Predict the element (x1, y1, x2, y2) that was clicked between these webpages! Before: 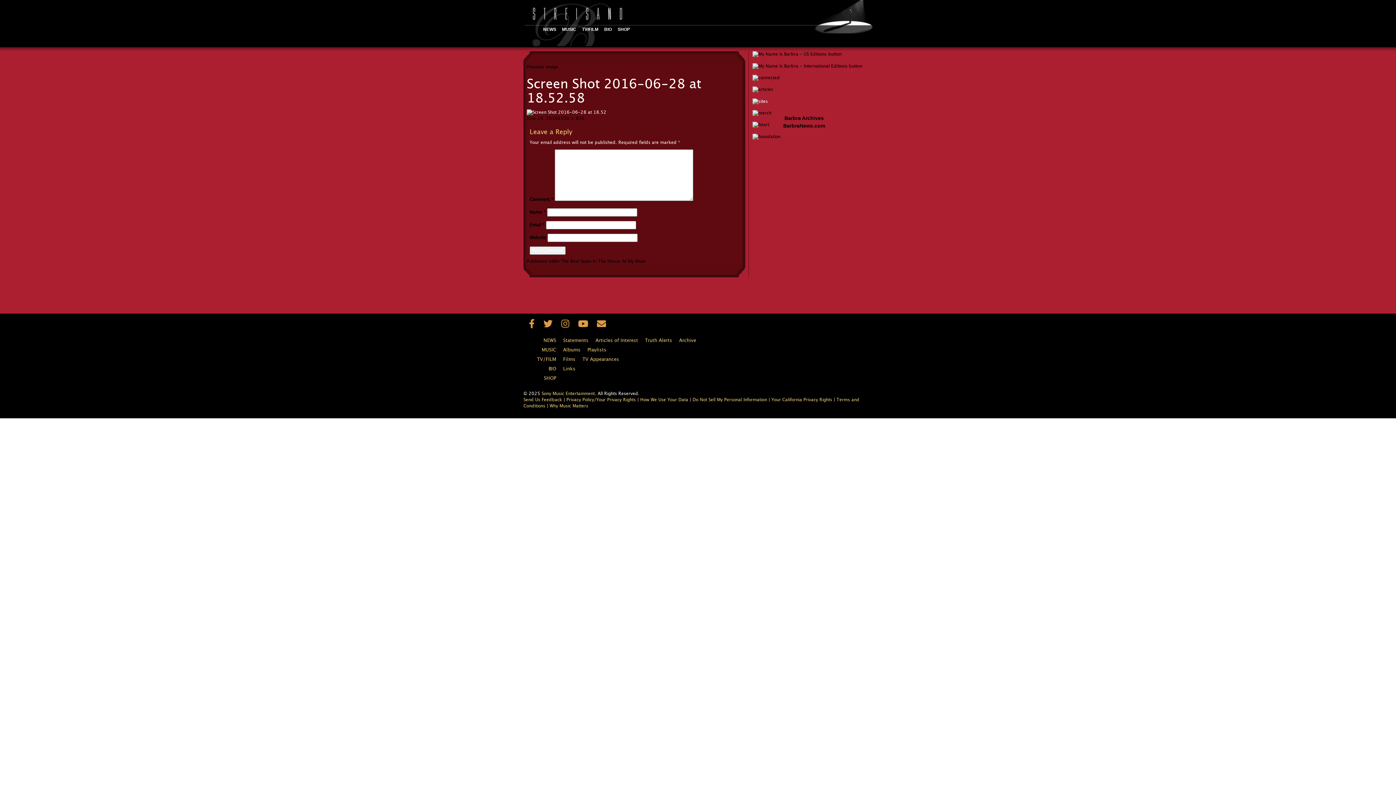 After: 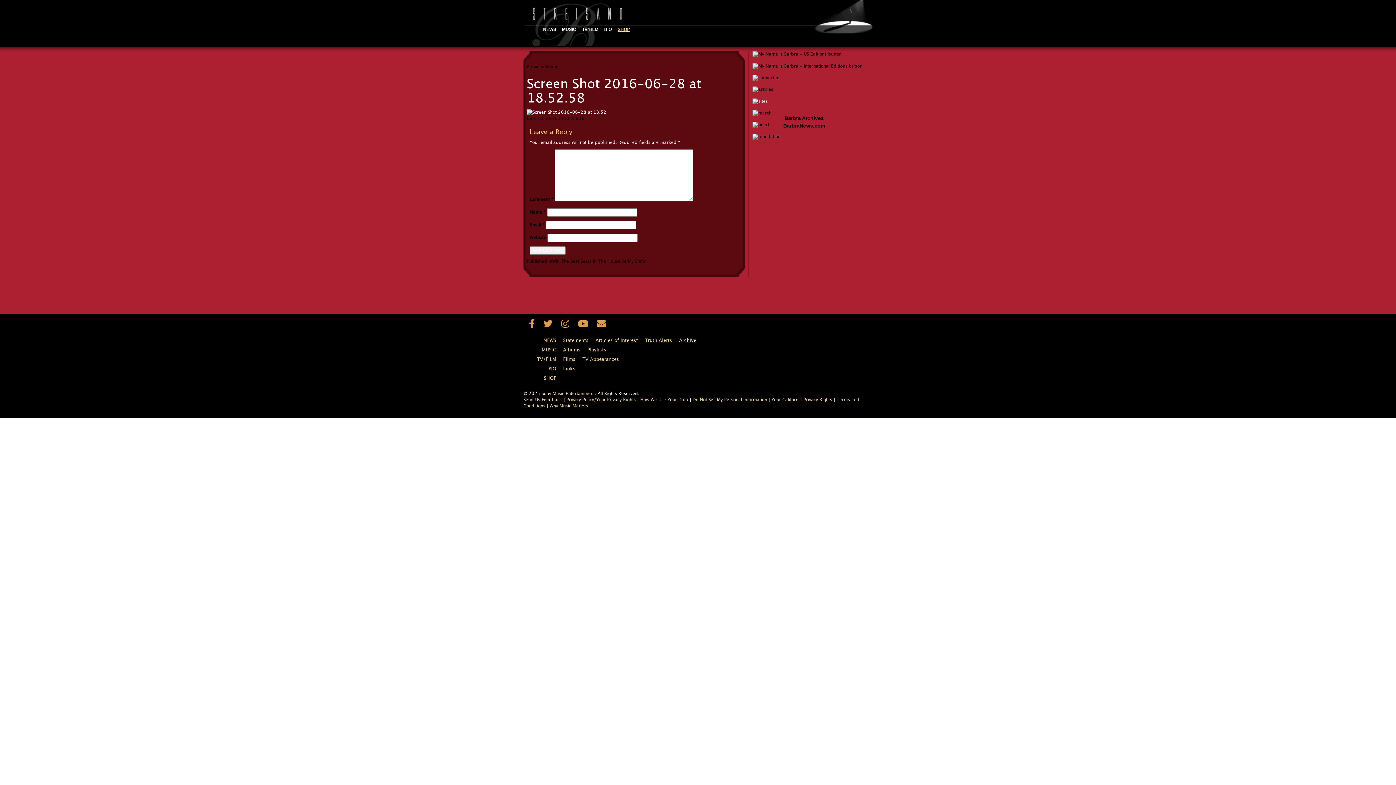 Action: bbox: (617, 26, 634, 32) label: SHOP